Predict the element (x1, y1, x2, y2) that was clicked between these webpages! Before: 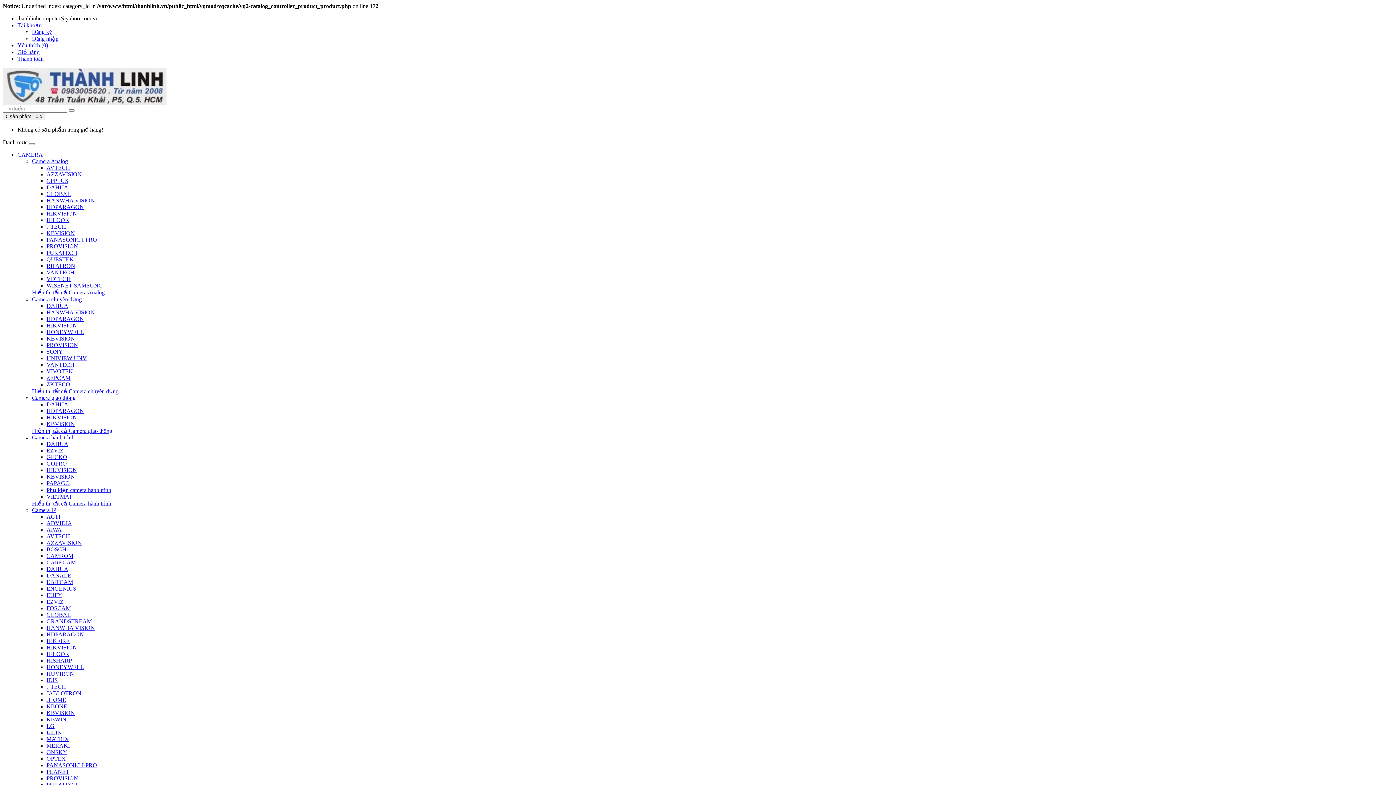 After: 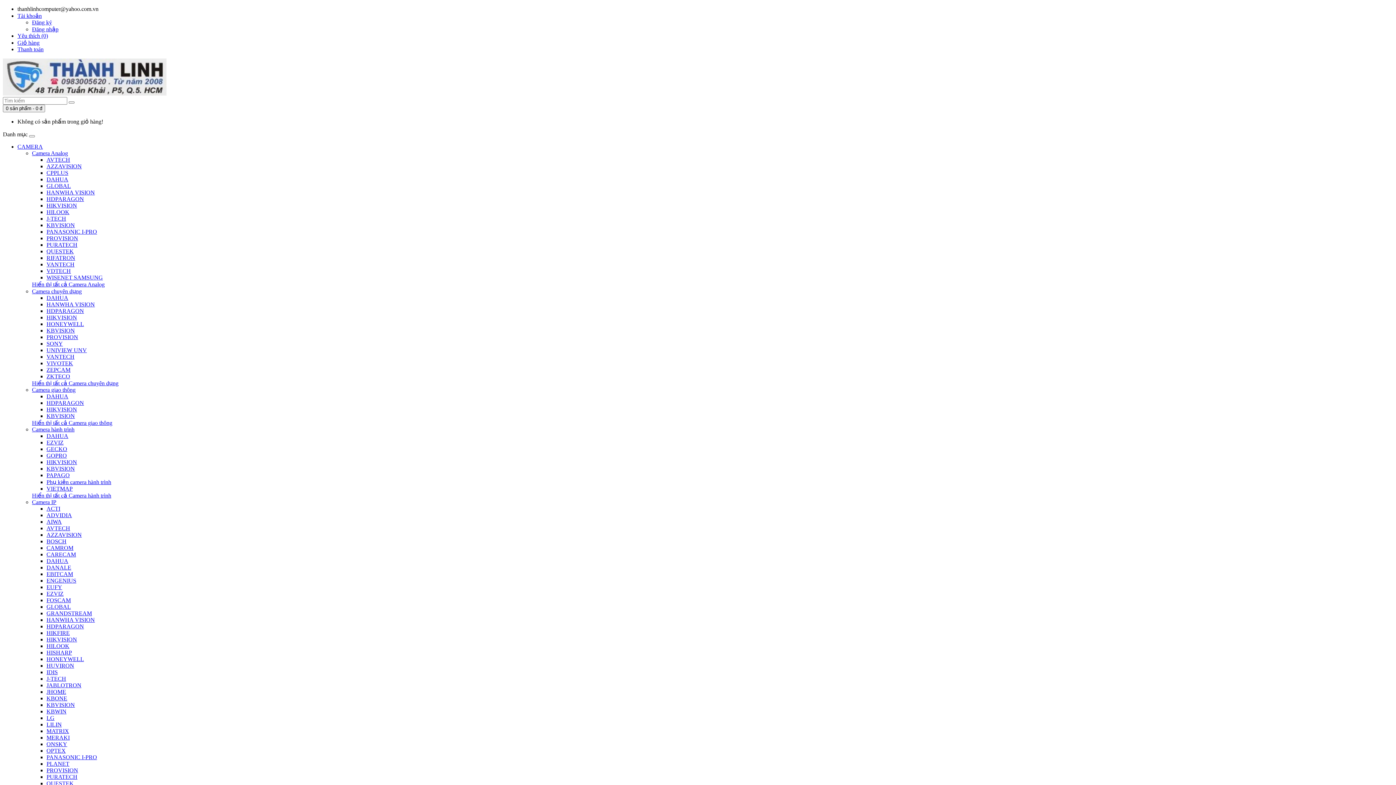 Action: label: AVTECH bbox: (46, 164, 70, 170)